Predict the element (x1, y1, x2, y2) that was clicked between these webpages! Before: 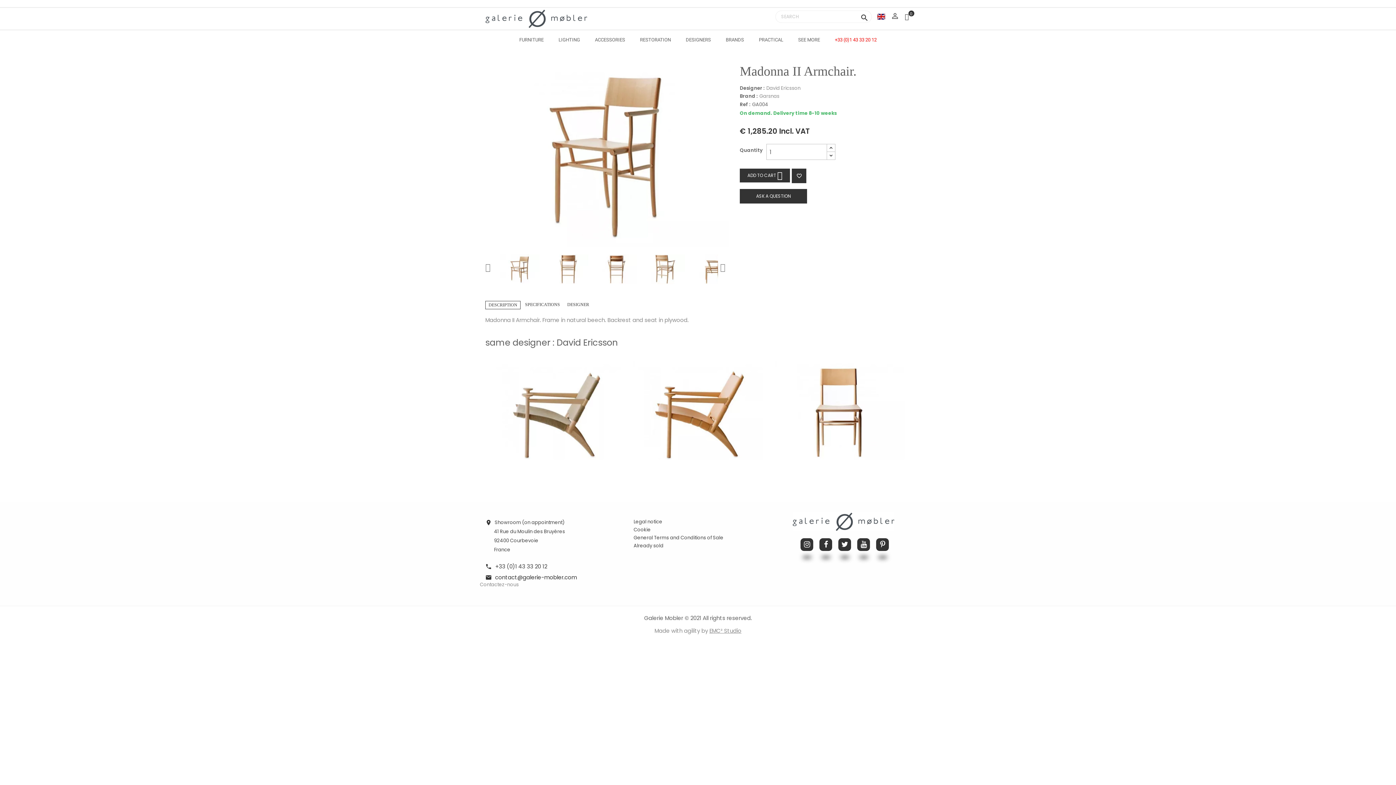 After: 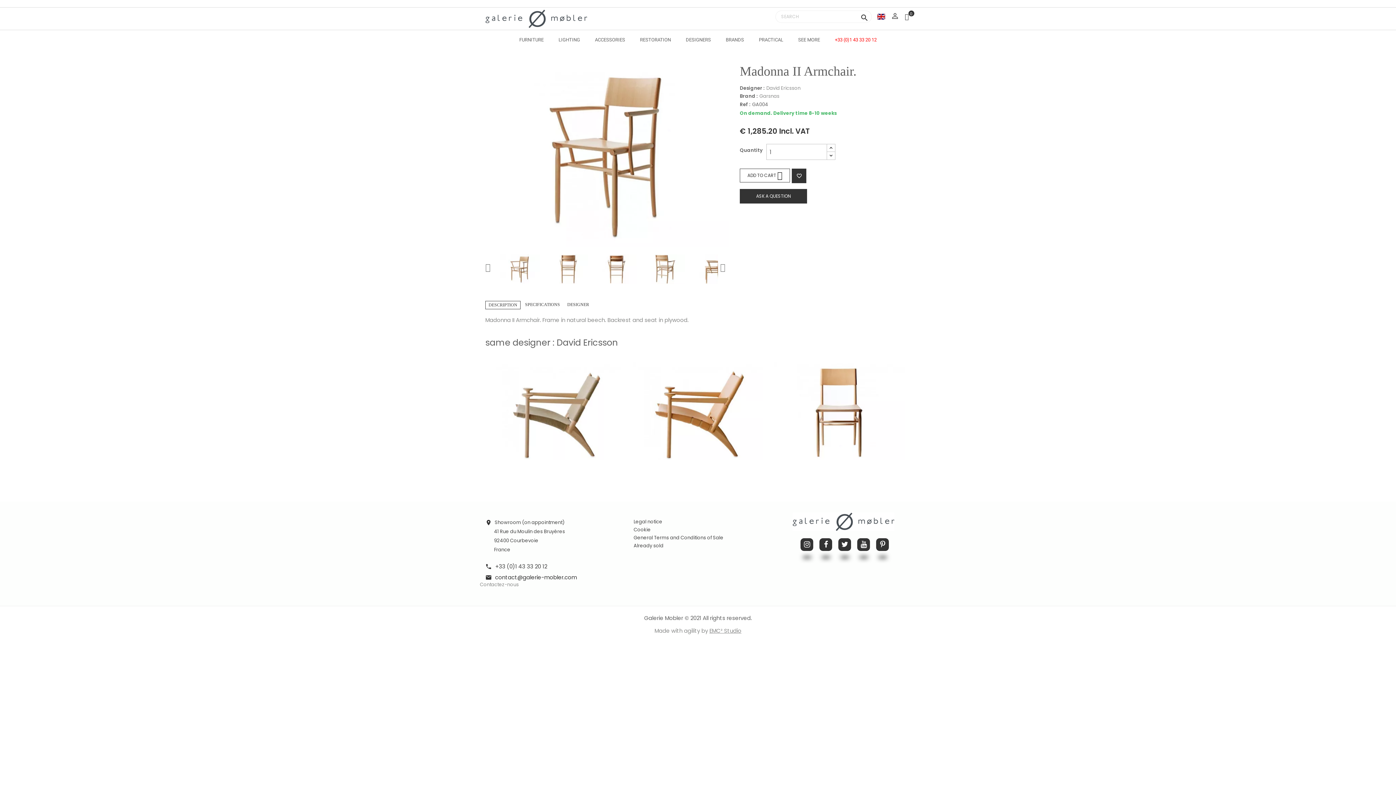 Action: bbox: (739, 168, 790, 182) label: ADD TO CART 